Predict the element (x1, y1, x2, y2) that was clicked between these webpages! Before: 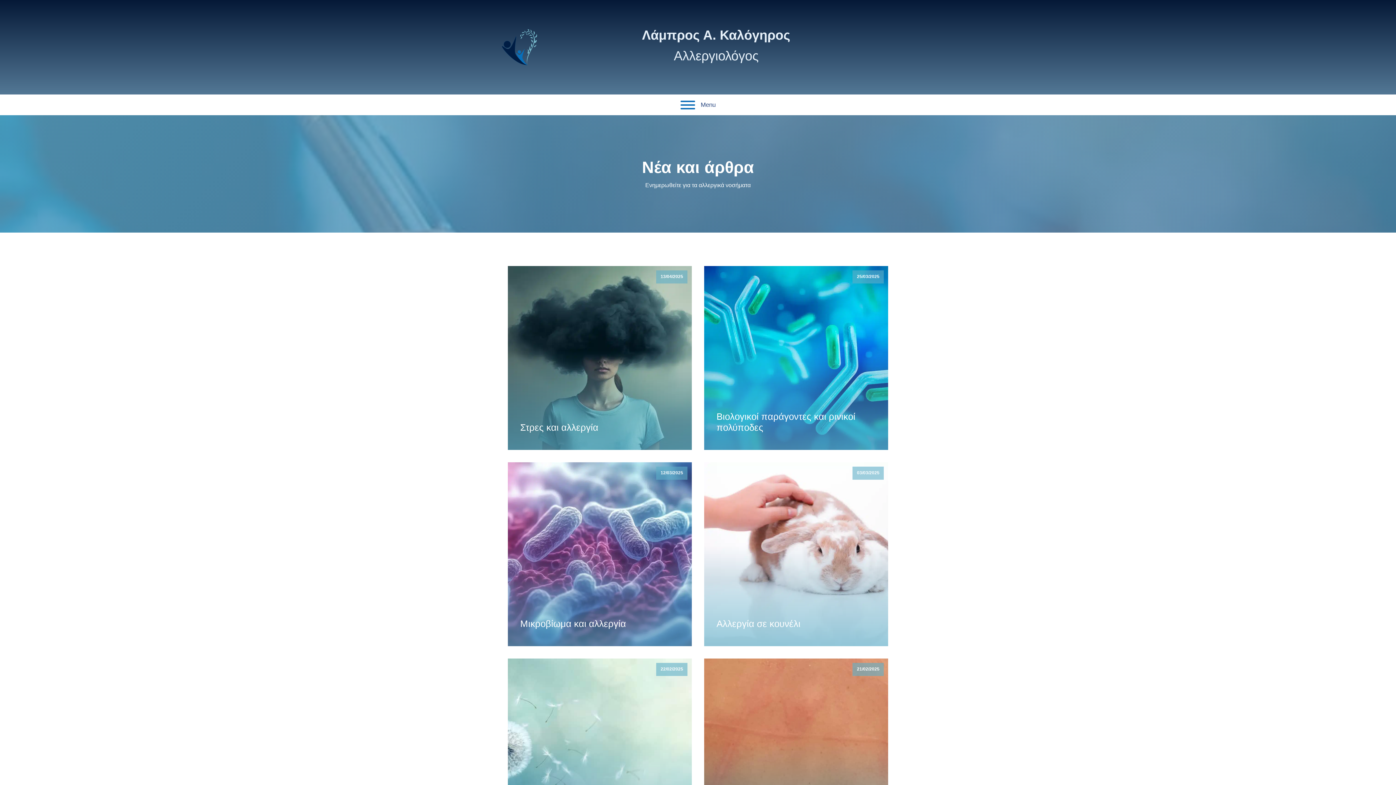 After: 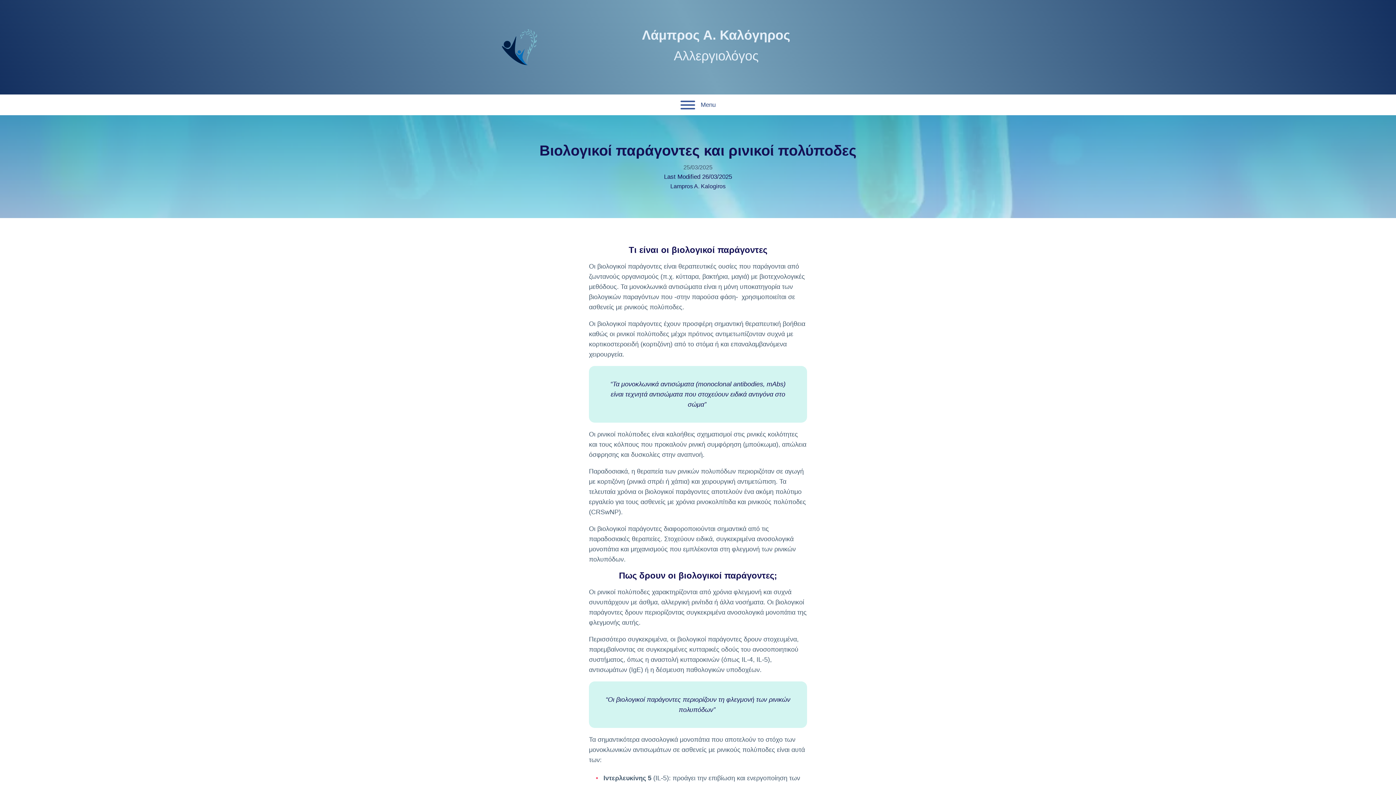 Action: bbox: (704, 266, 888, 450) label: 25/03/2025